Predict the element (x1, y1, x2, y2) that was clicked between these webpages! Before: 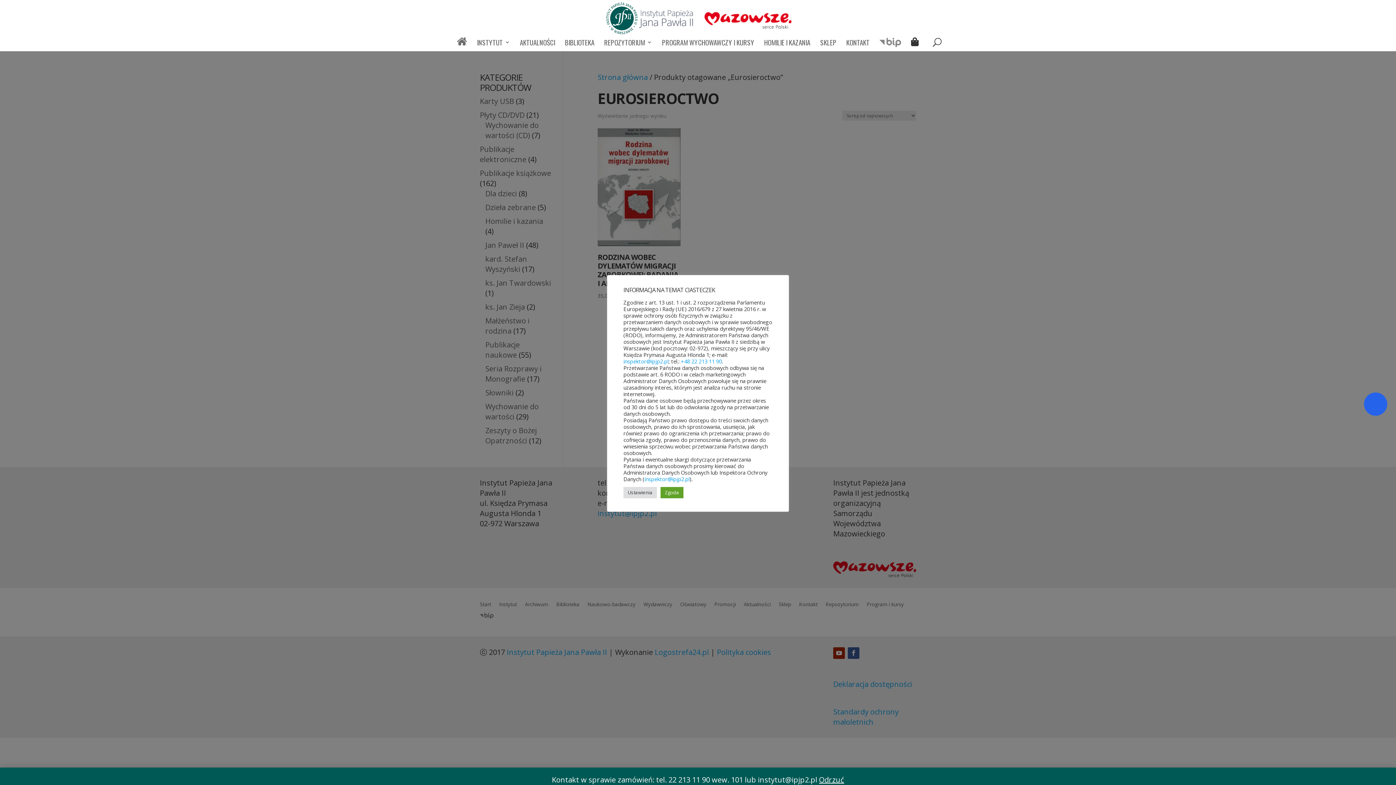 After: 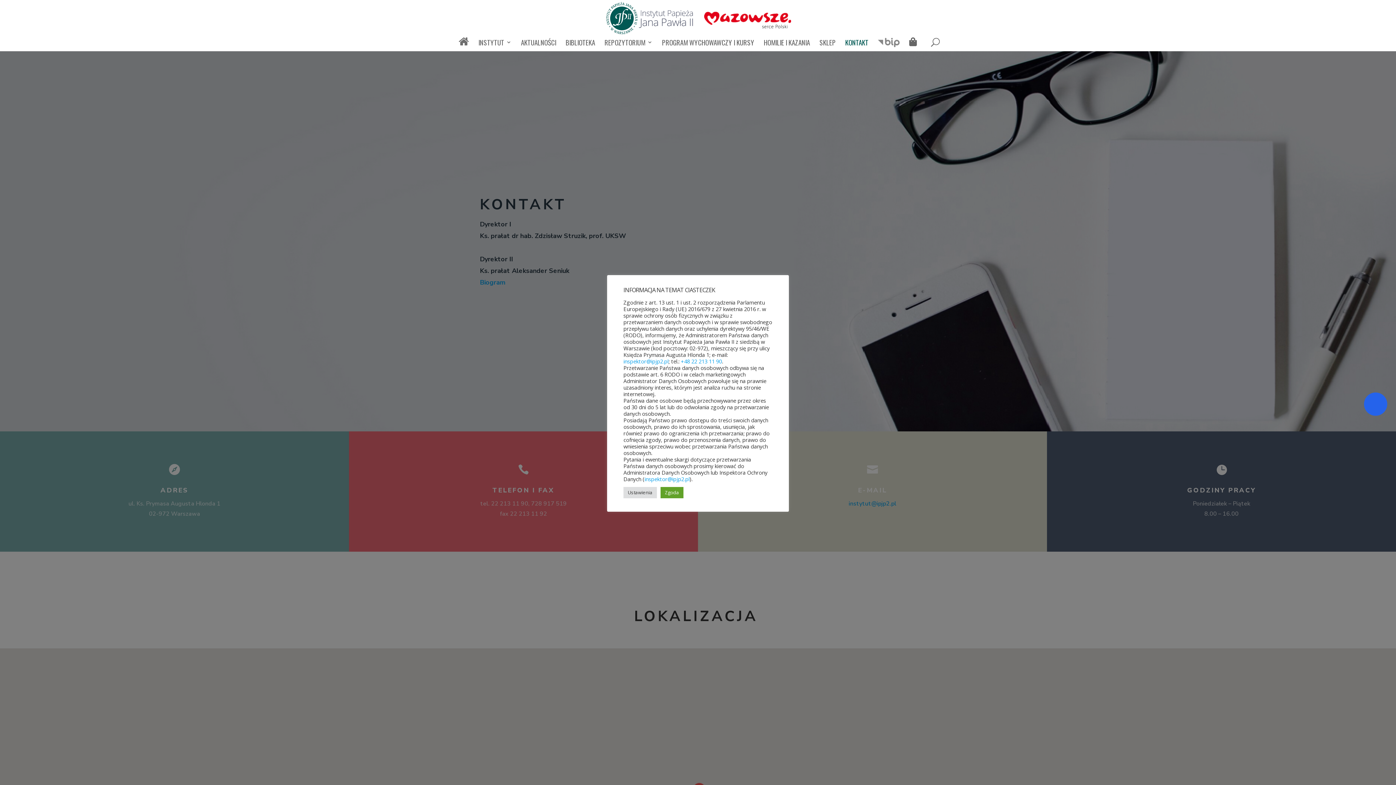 Action: bbox: (846, 39, 869, 51) label: KONTAKT